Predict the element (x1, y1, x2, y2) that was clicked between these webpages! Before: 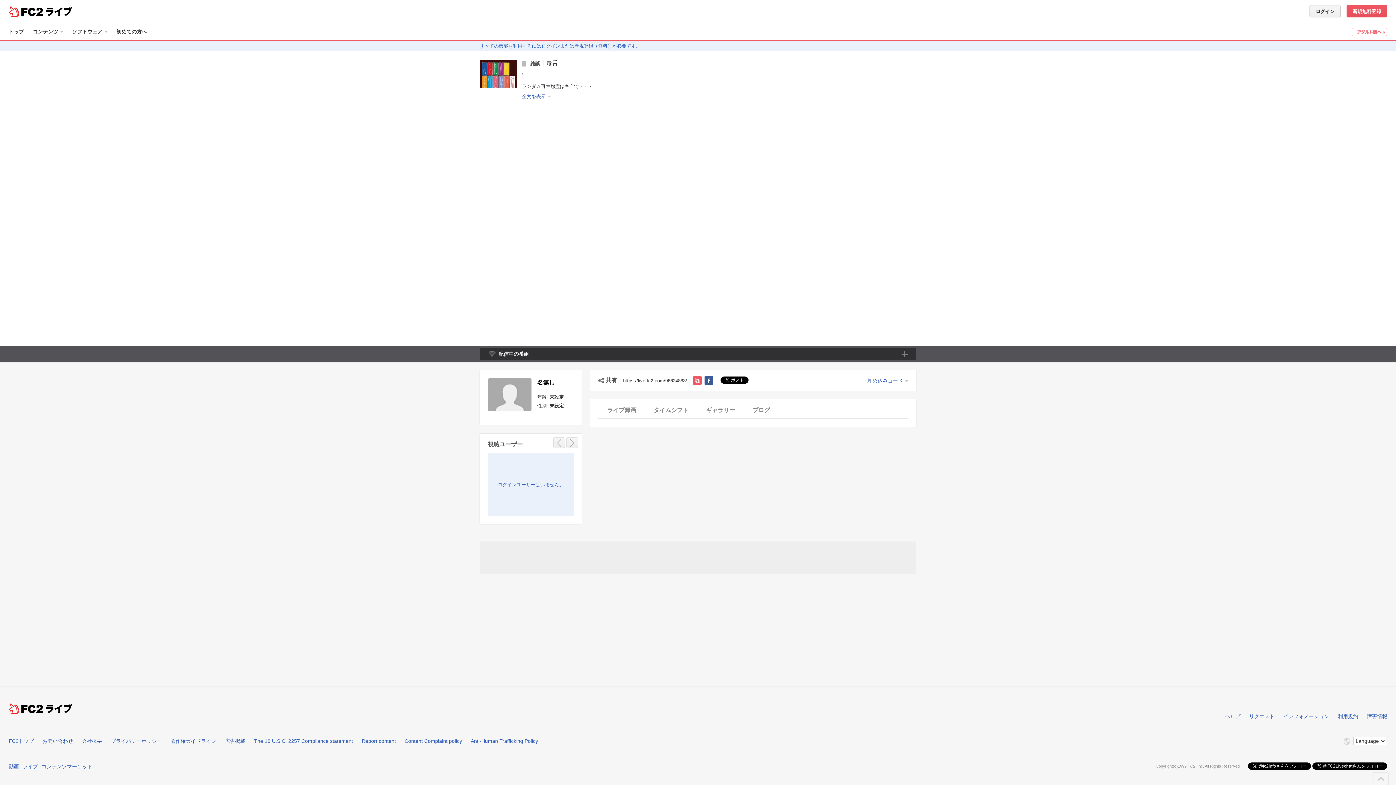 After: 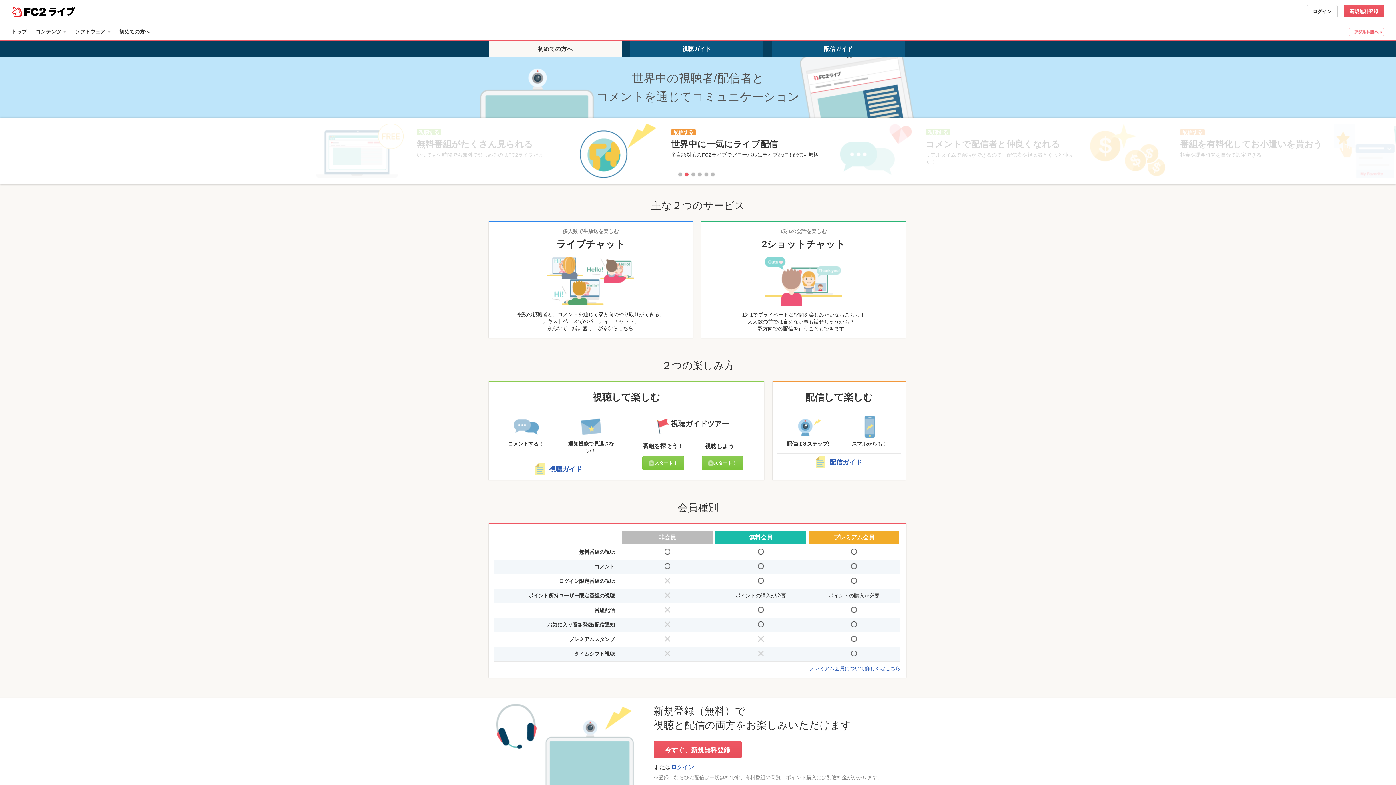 Action: bbox: (116, 23, 146, 38) label: 初めての方へ